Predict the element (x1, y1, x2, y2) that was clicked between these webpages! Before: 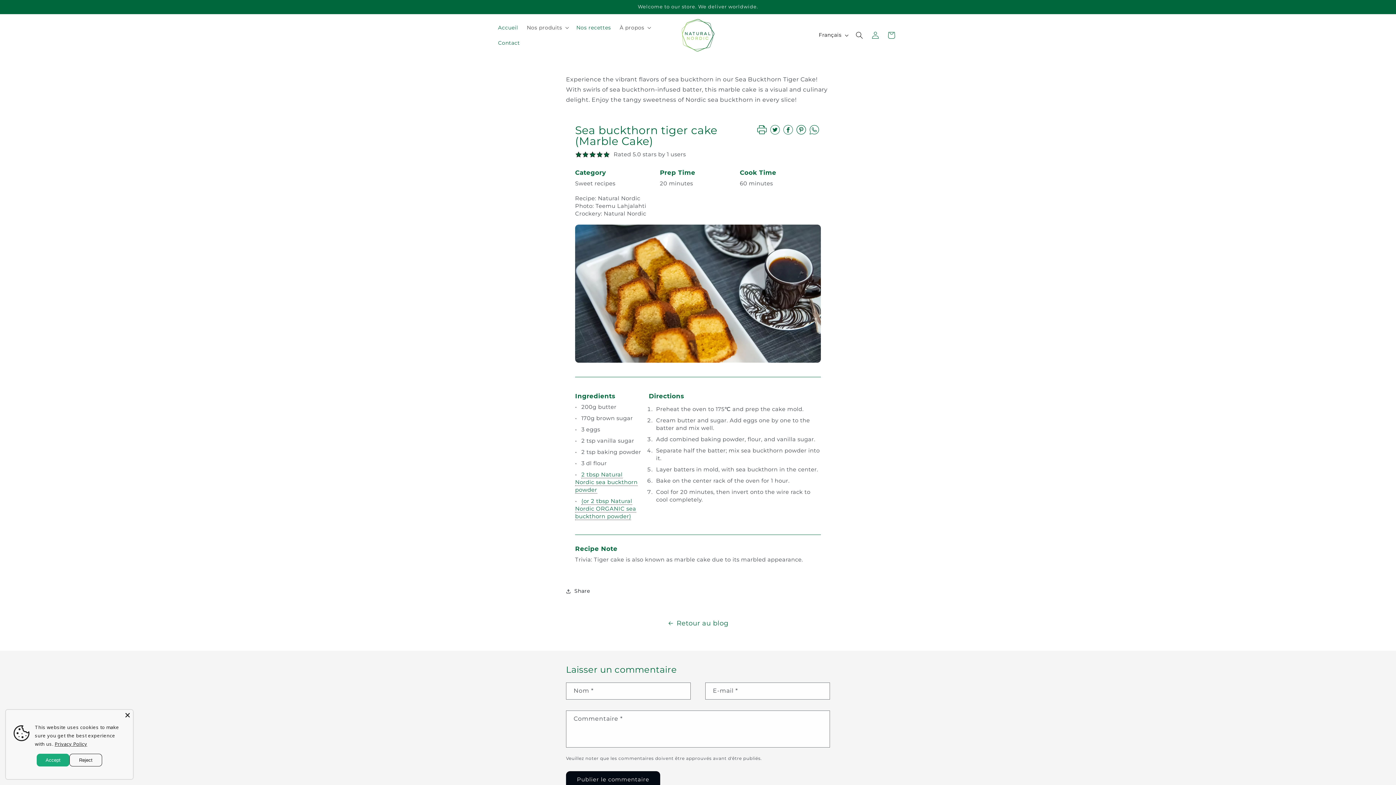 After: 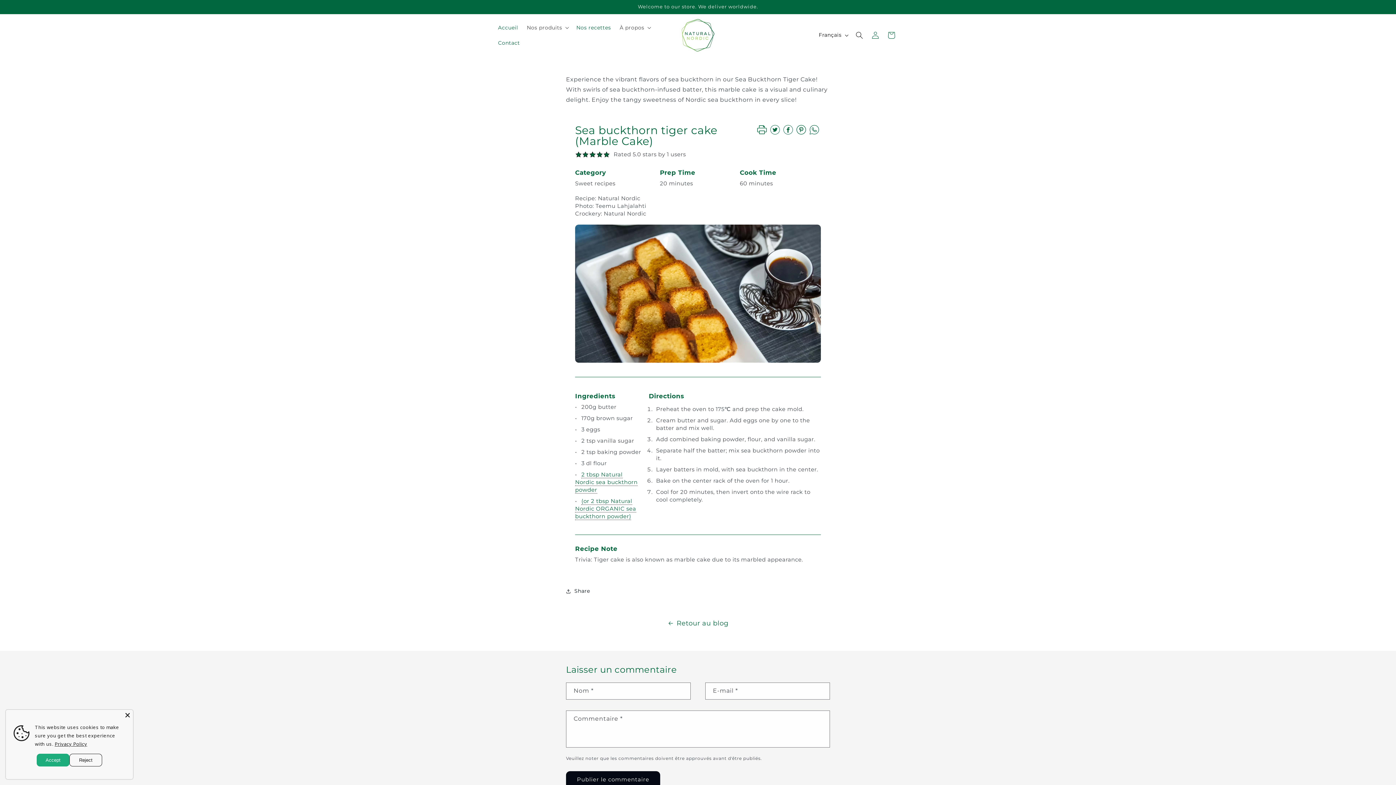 Action: bbox: (796, 128, 806, 135) label: Share to Pinterest